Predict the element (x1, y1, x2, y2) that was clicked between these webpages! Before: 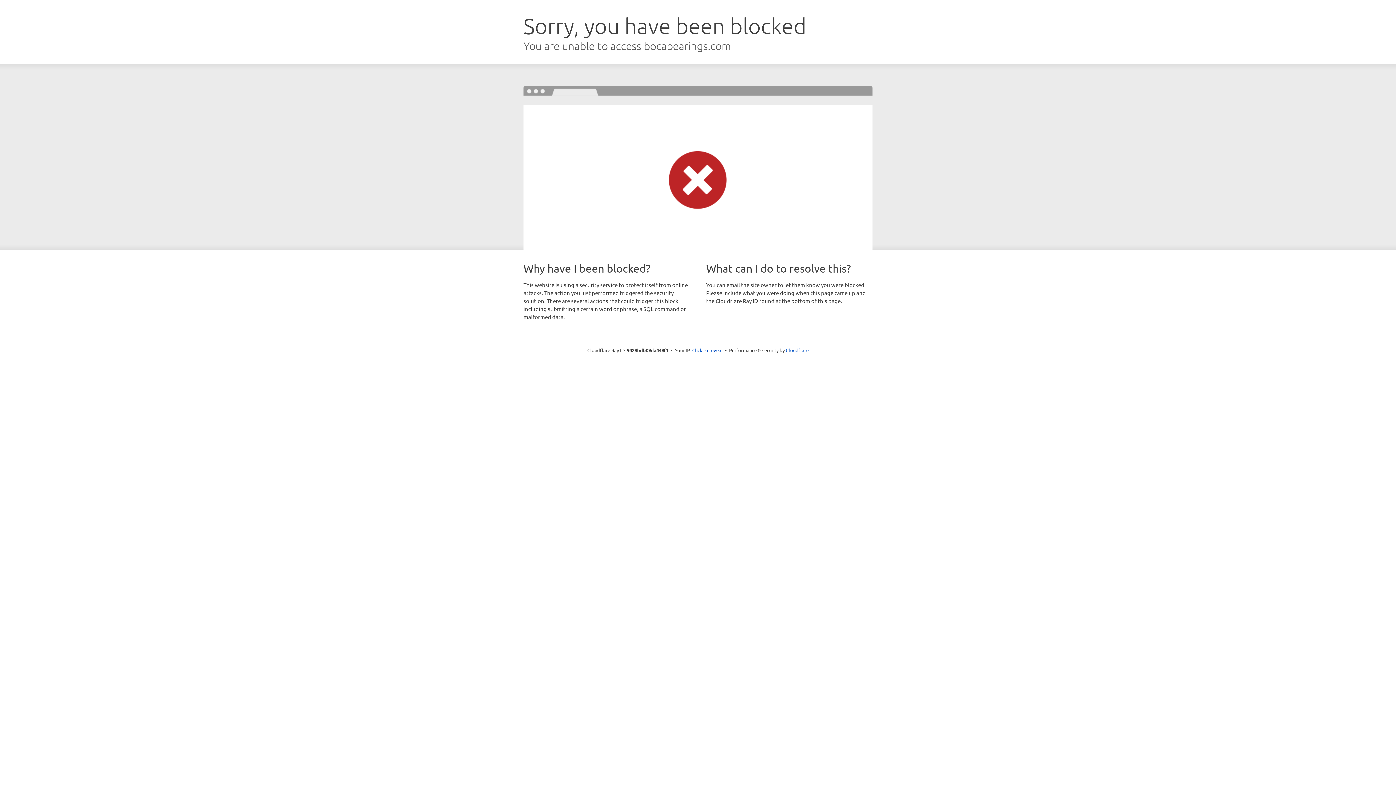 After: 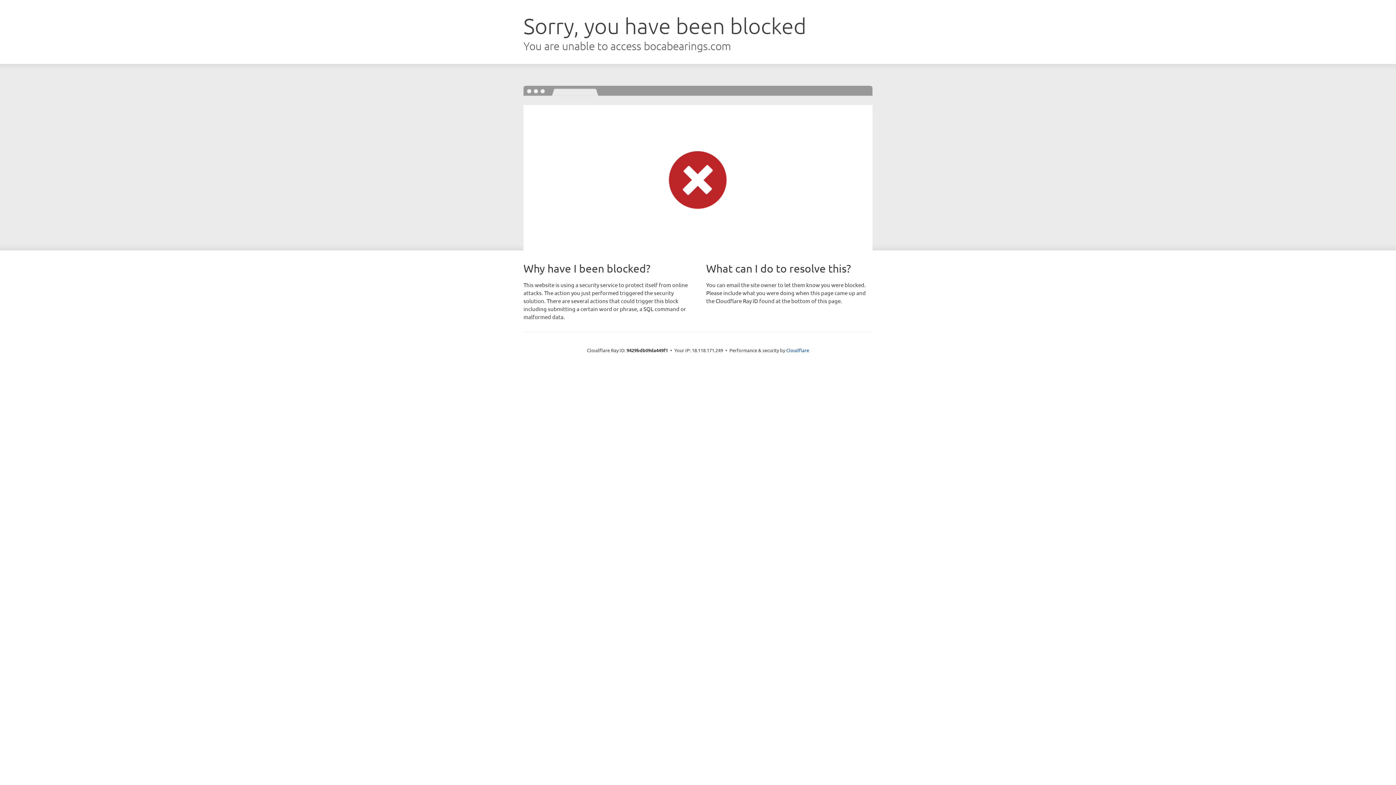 Action: label: Click to reveal bbox: (692, 346, 722, 353)